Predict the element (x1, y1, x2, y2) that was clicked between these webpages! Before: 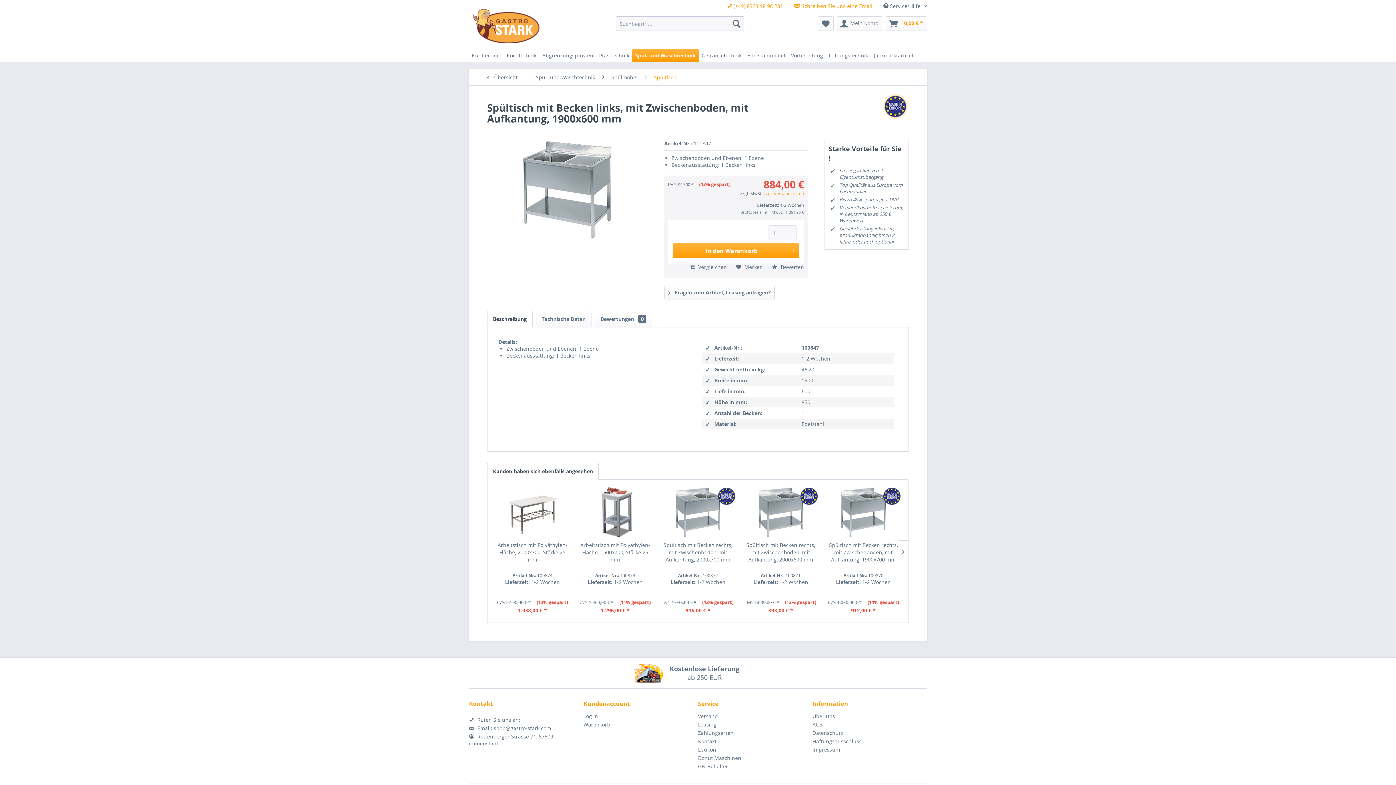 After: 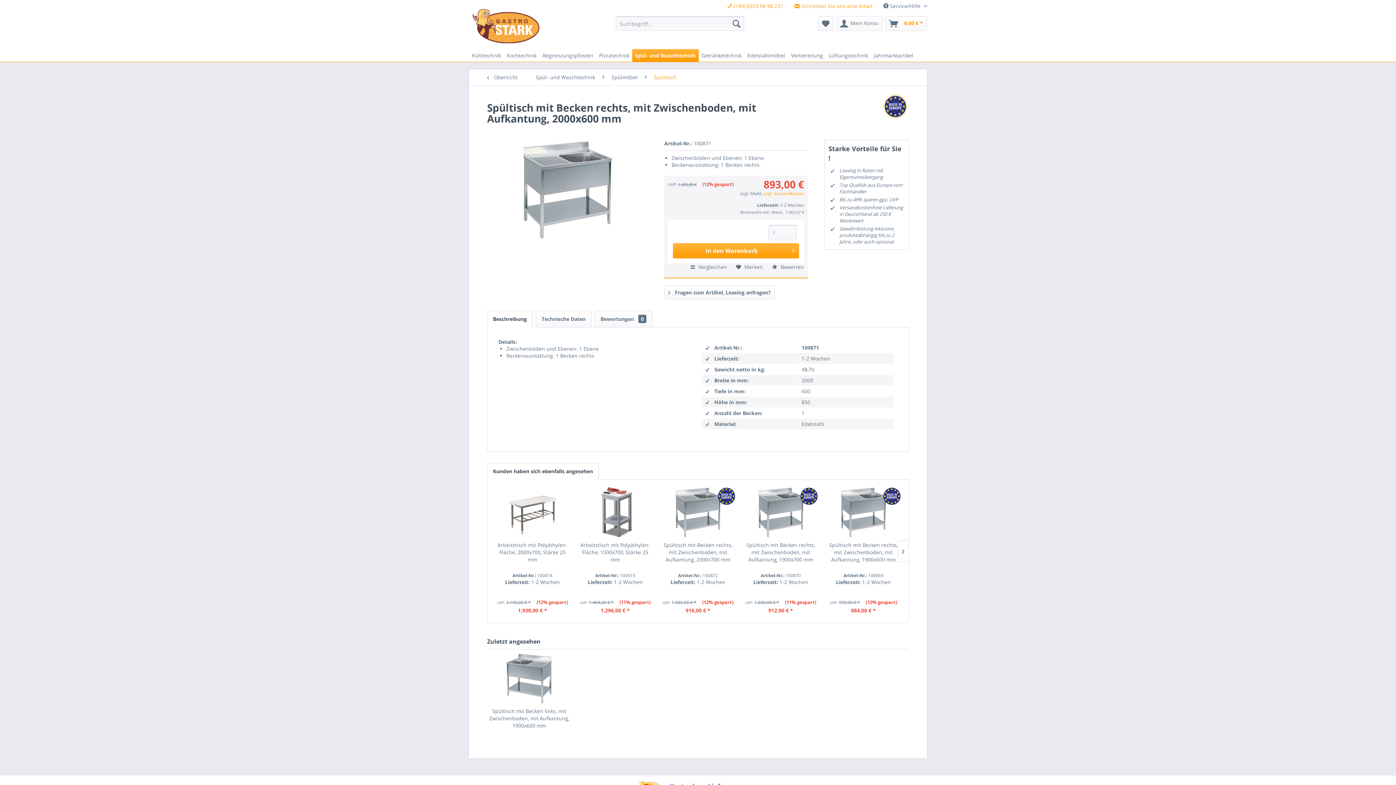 Action: bbox: (743, 487, 818, 538)